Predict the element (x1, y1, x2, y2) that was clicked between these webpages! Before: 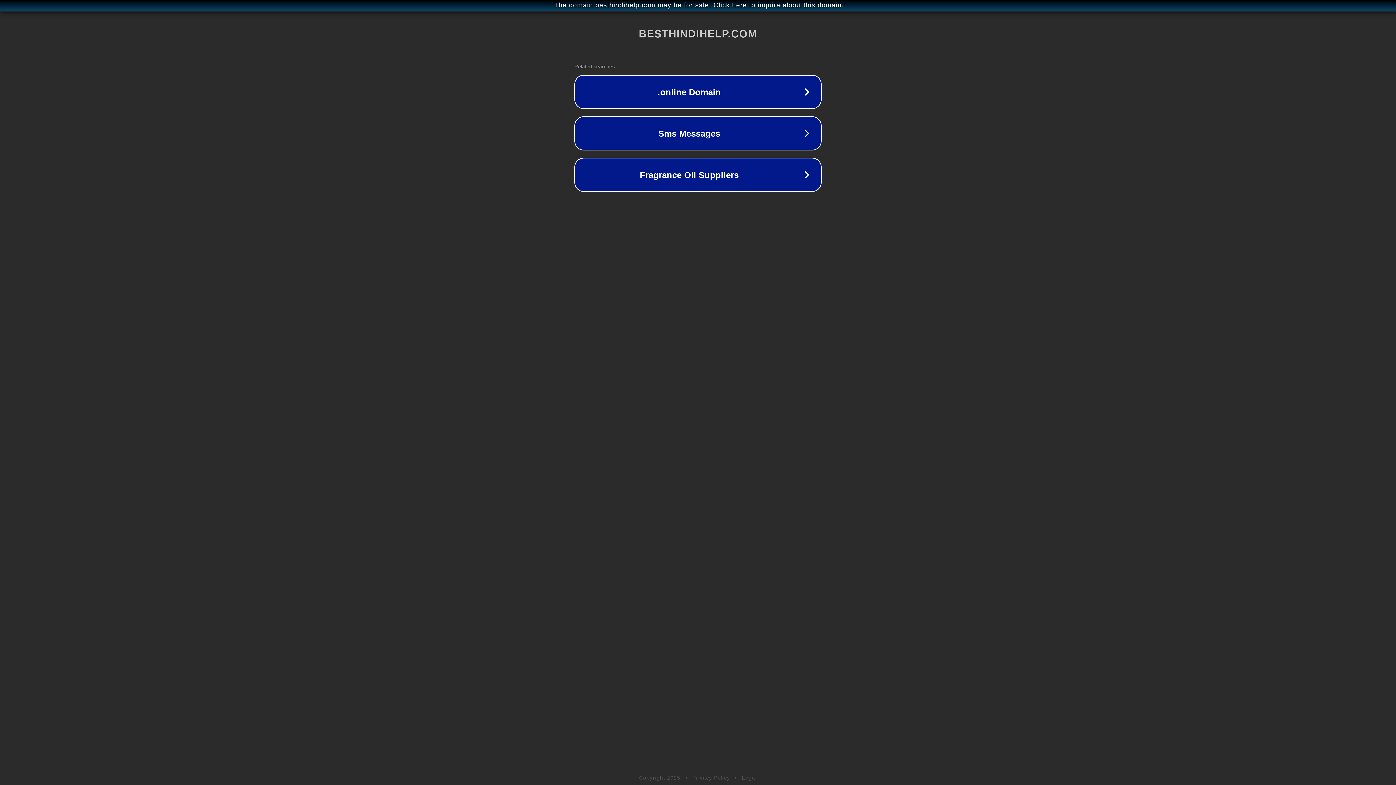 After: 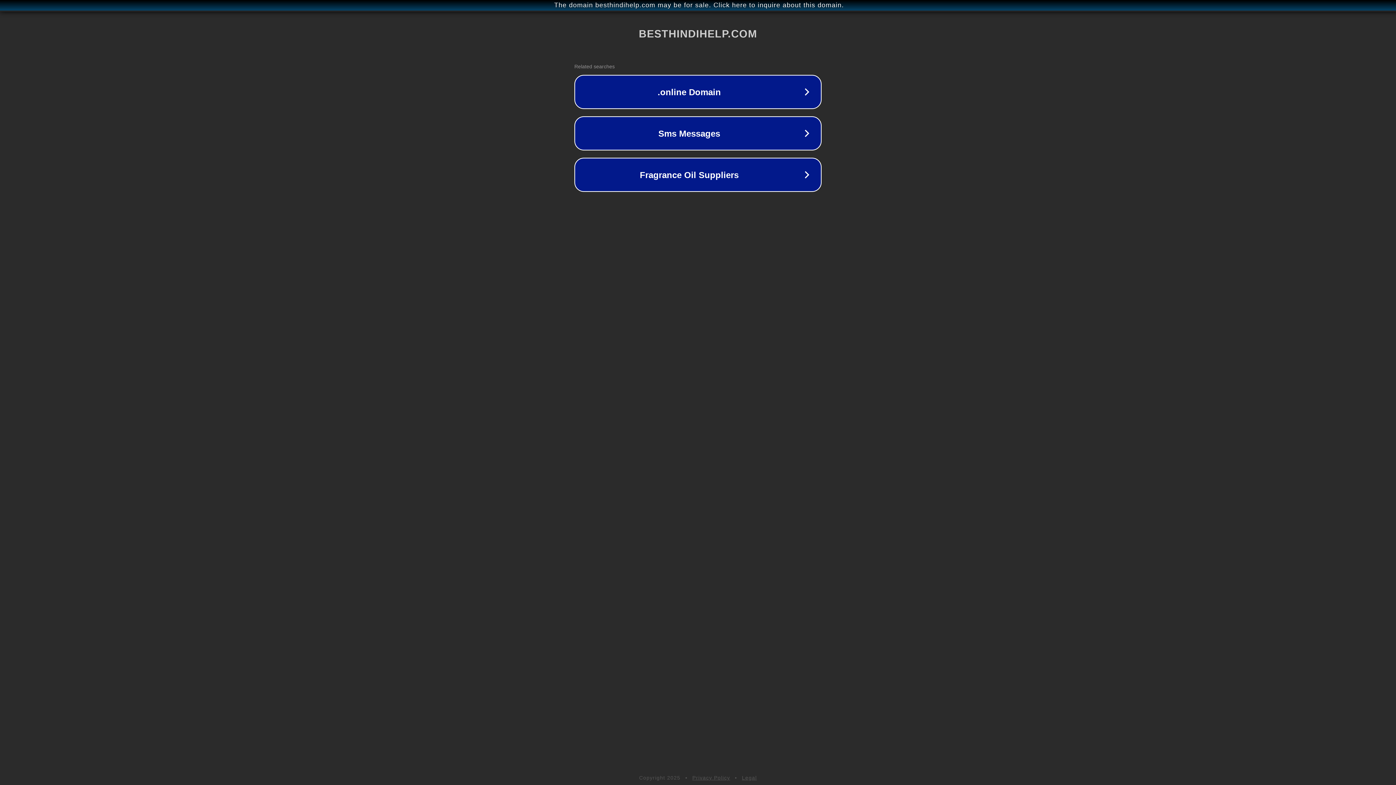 Action: bbox: (742, 775, 757, 781) label: Legal